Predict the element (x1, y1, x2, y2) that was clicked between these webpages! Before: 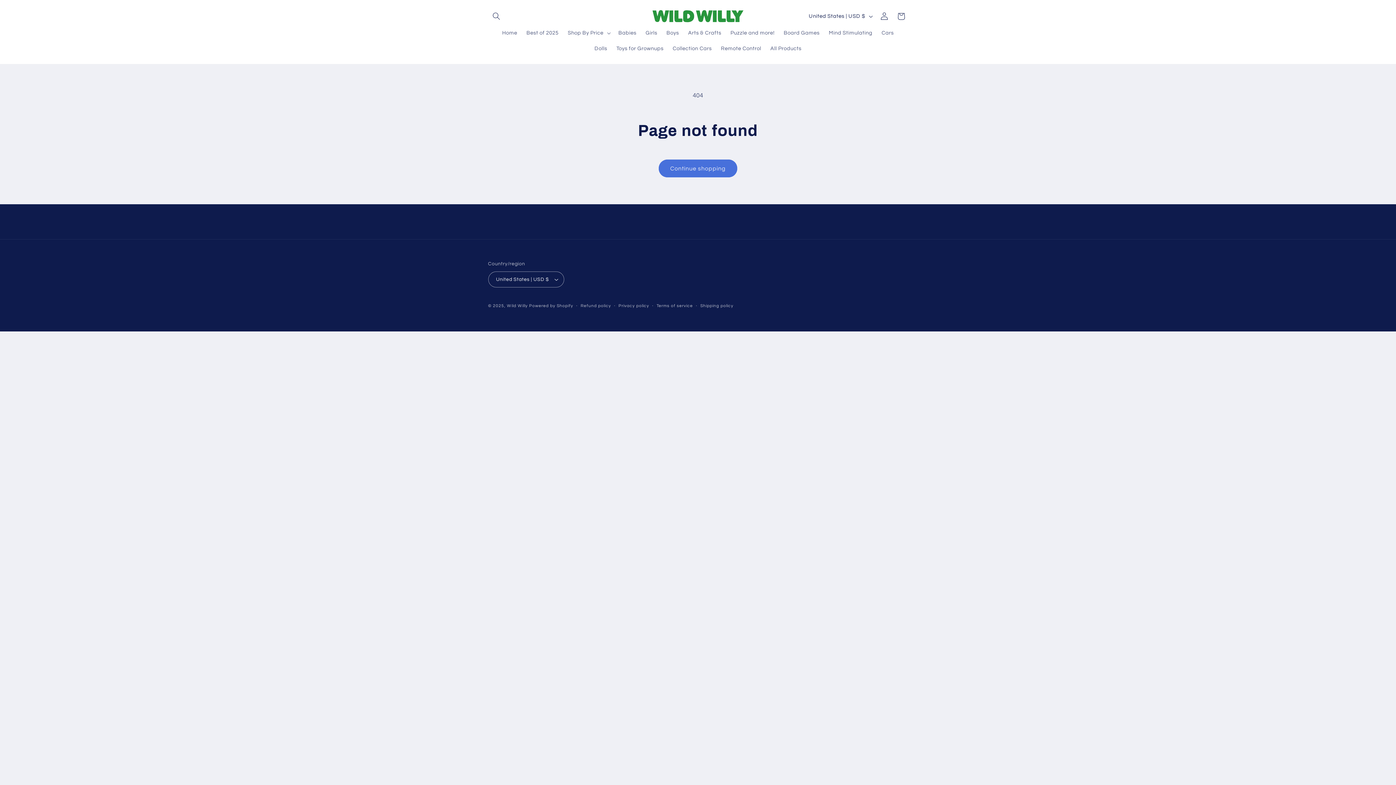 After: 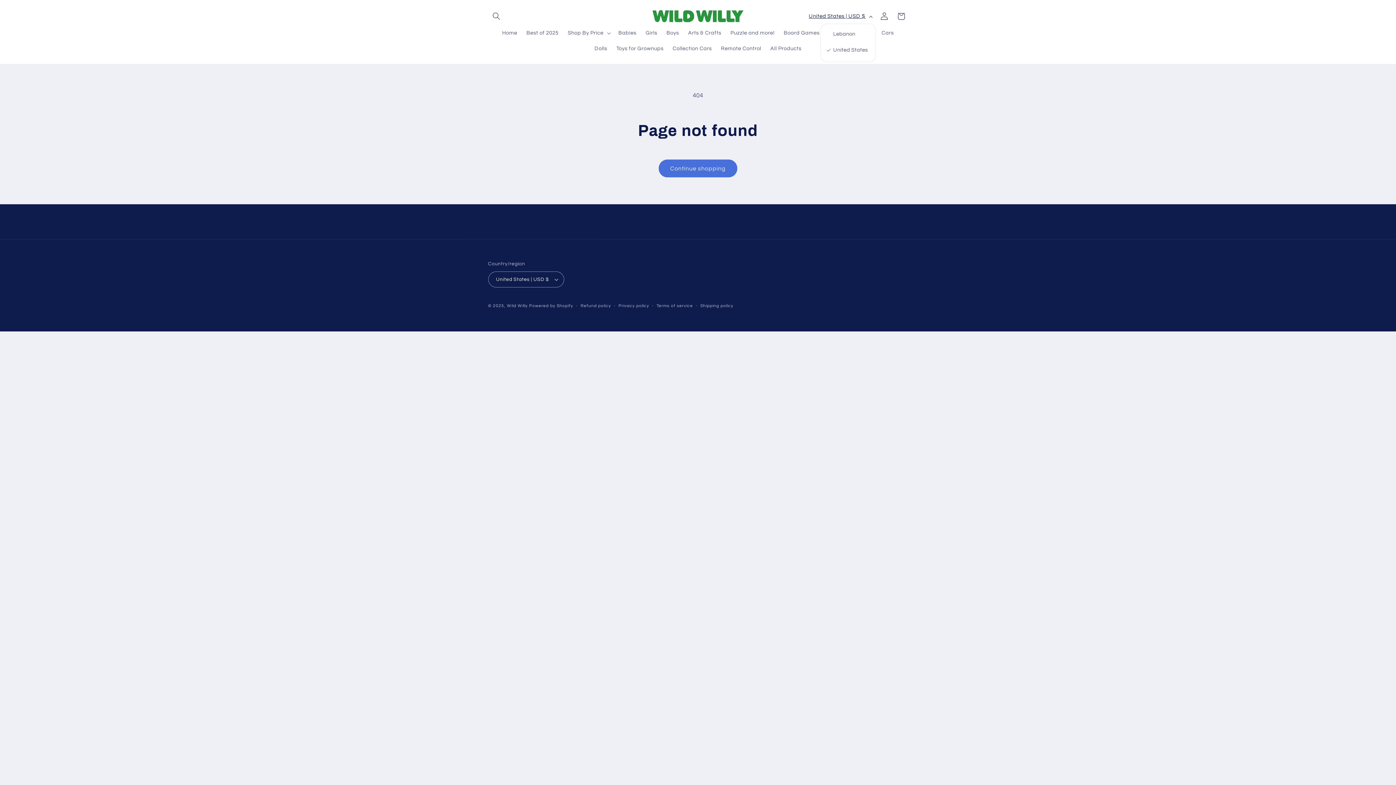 Action: bbox: (804, 8, 876, 23) label: United States | USD $